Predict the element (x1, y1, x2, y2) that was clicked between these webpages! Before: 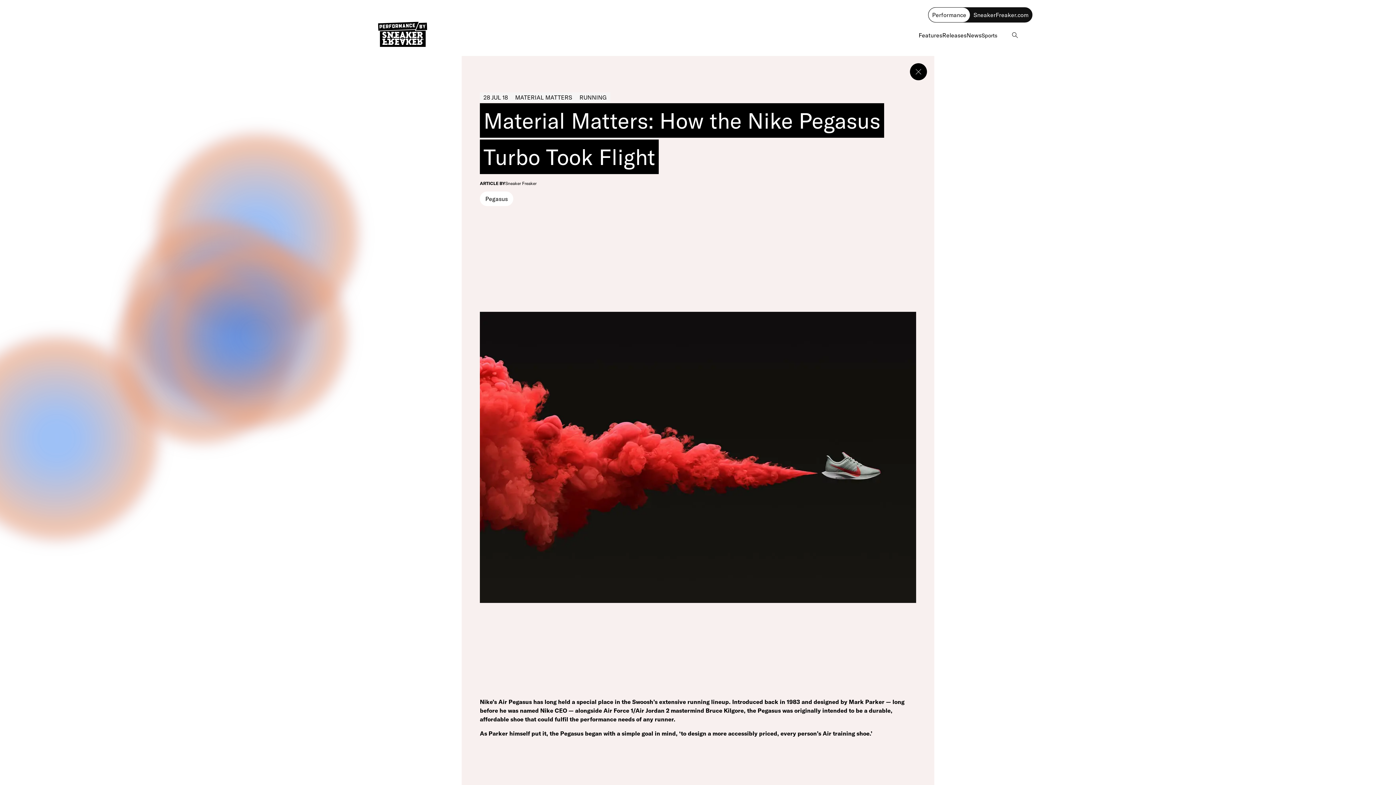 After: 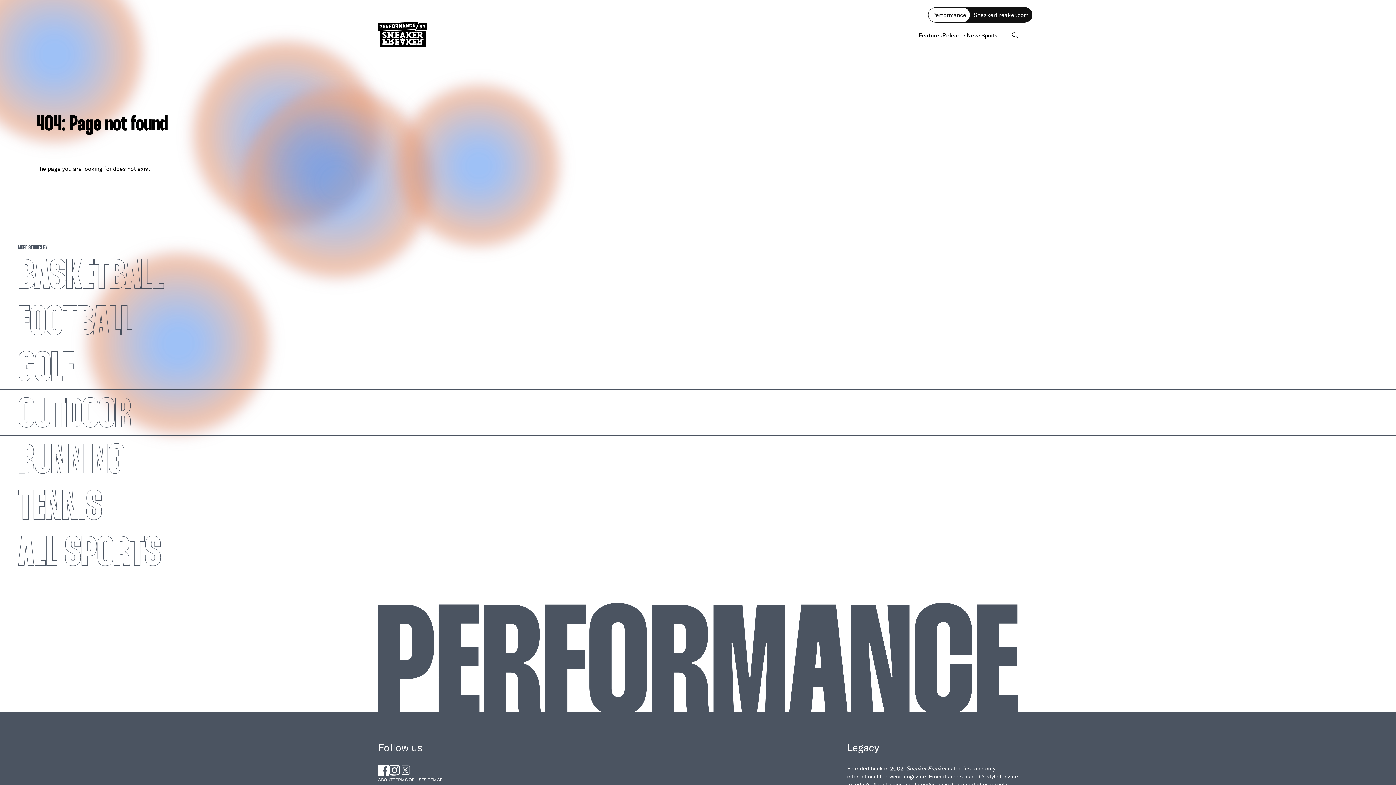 Action: label: MATERIAL MATTERS bbox: (511, 92, 576, 102)